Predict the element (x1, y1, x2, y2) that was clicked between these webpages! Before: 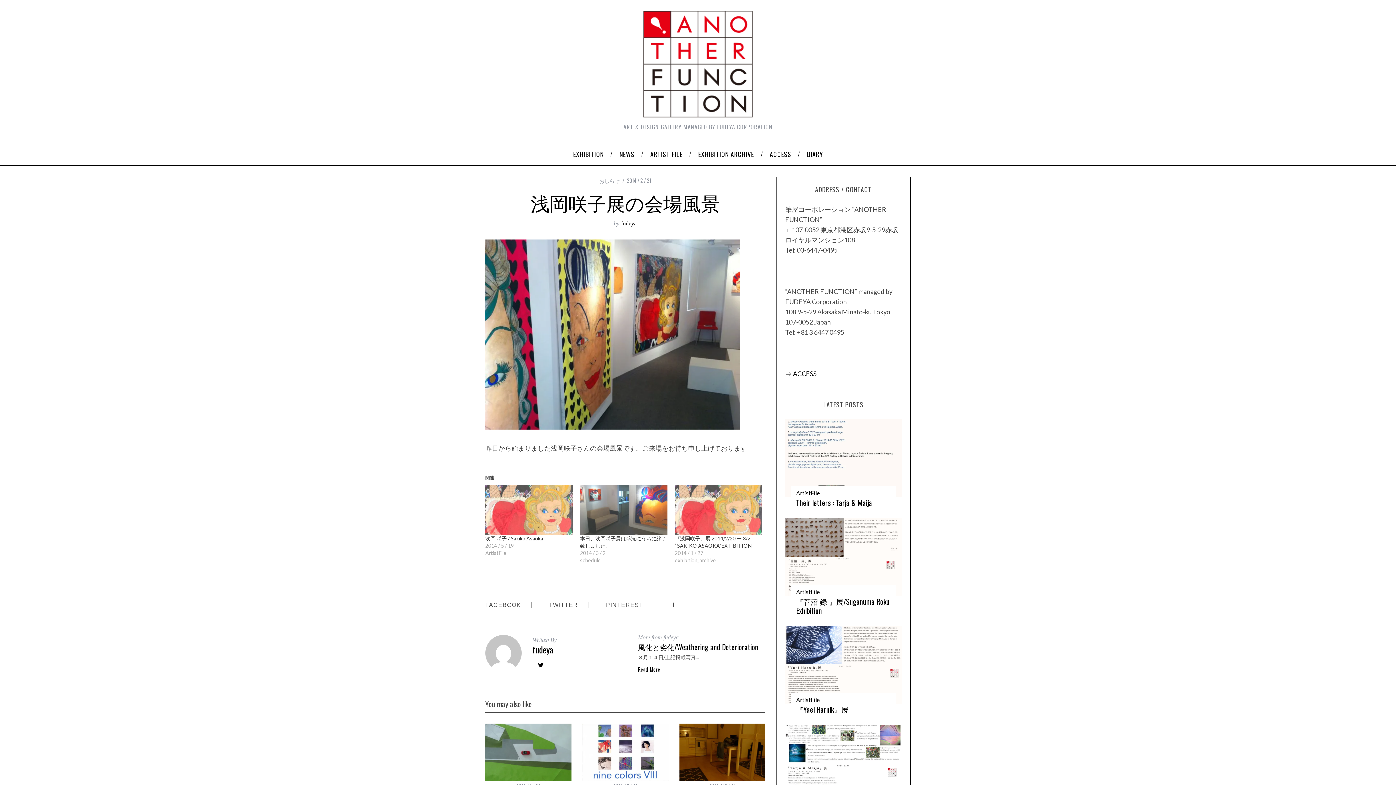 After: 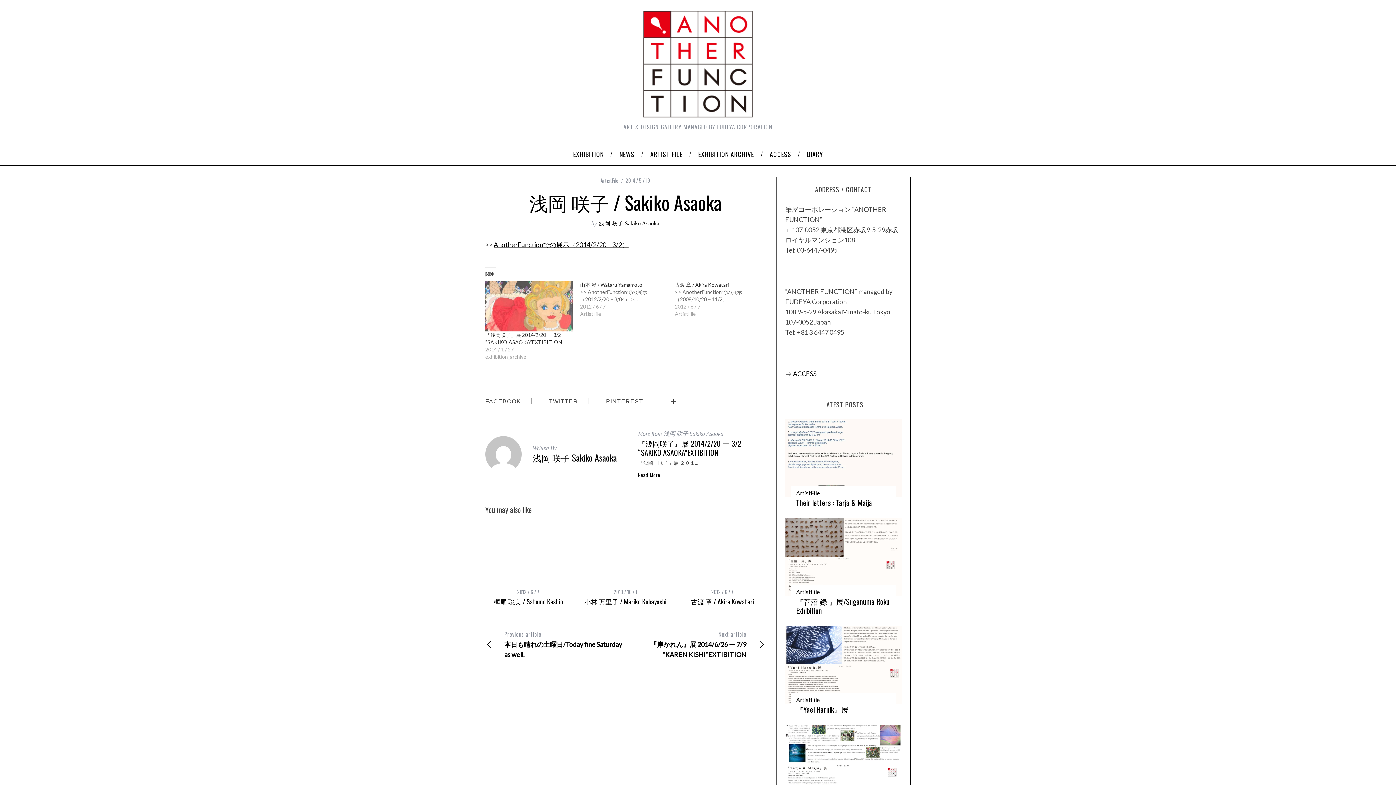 Action: label: 浅岡 咲子 / Sakiko Asaoka bbox: (485, 599, 543, 606)